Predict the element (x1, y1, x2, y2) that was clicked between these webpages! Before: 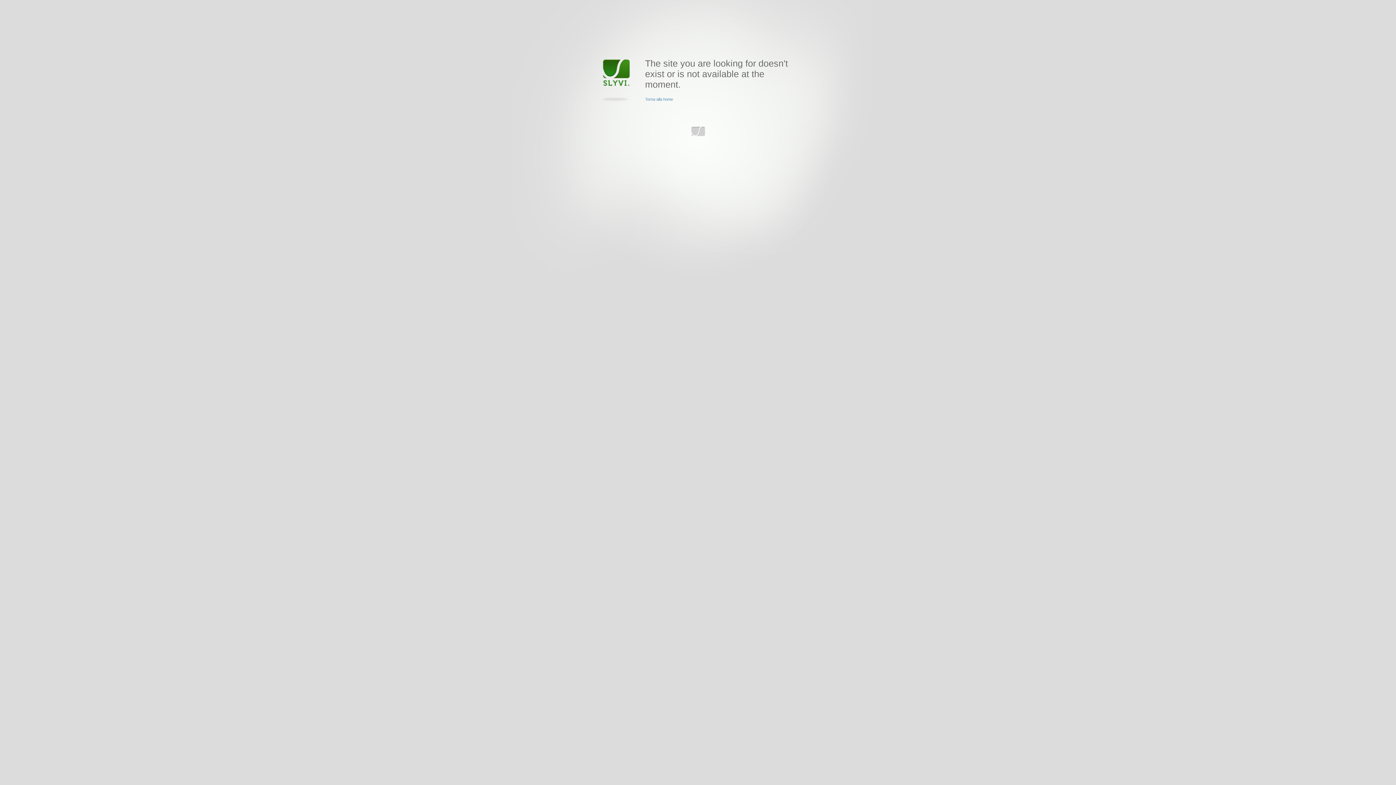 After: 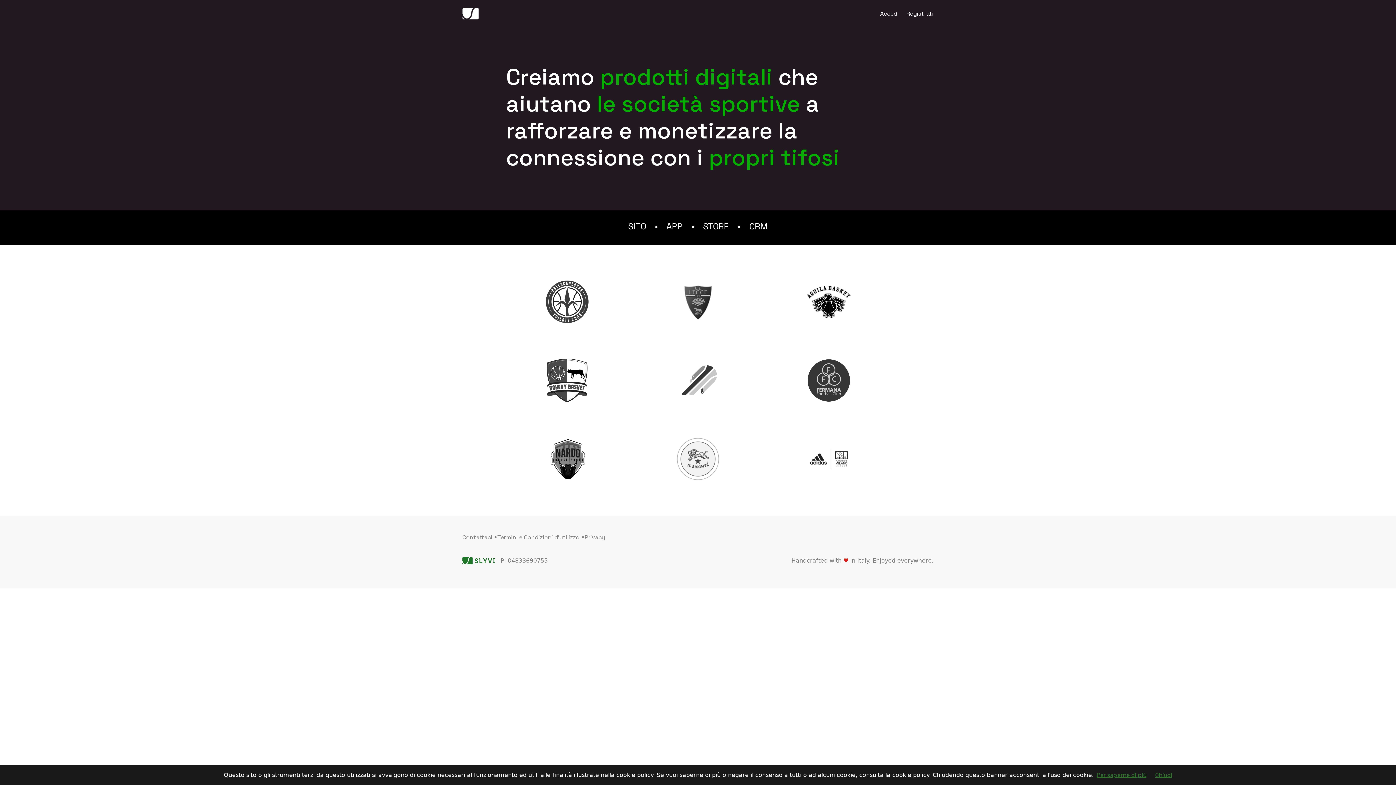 Action: label: Torna alla home bbox: (645, 97, 673, 101)